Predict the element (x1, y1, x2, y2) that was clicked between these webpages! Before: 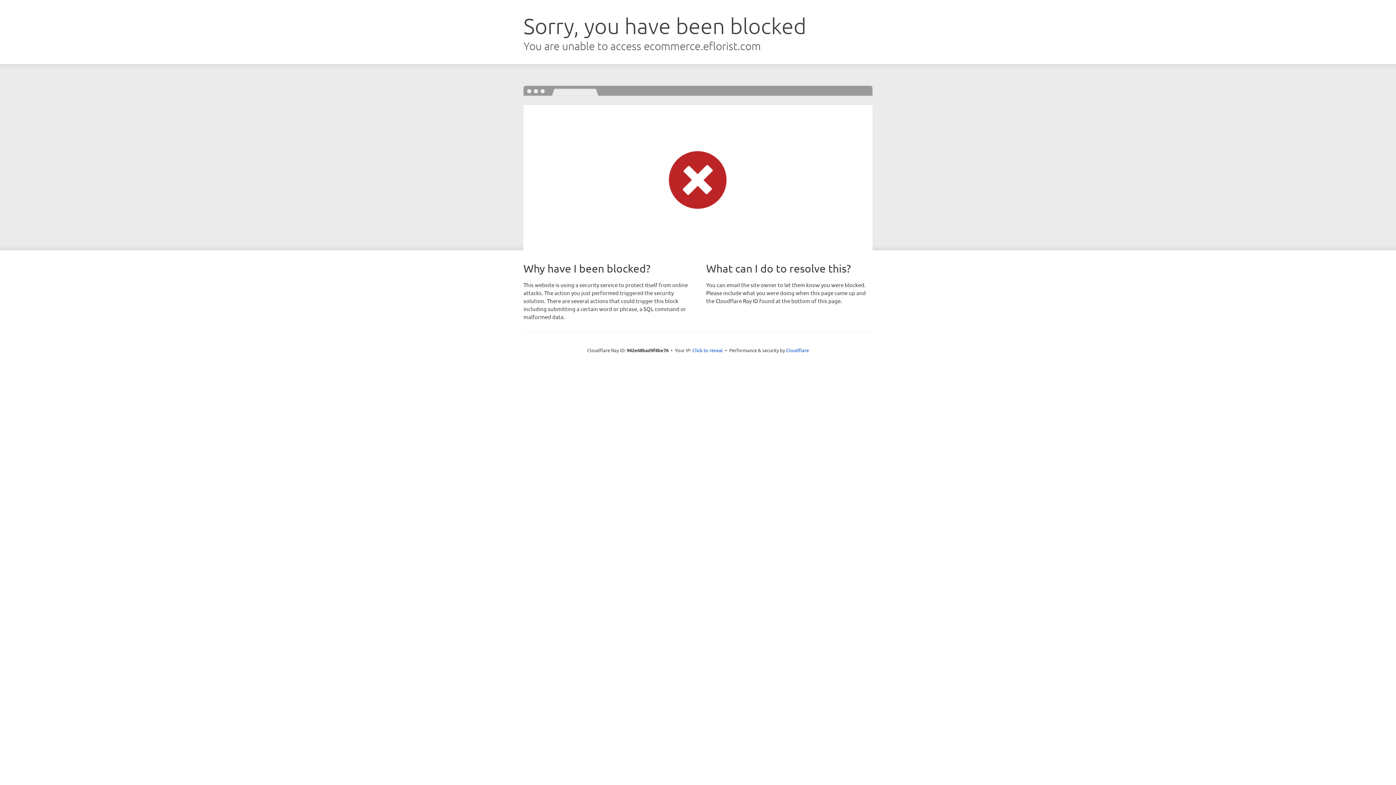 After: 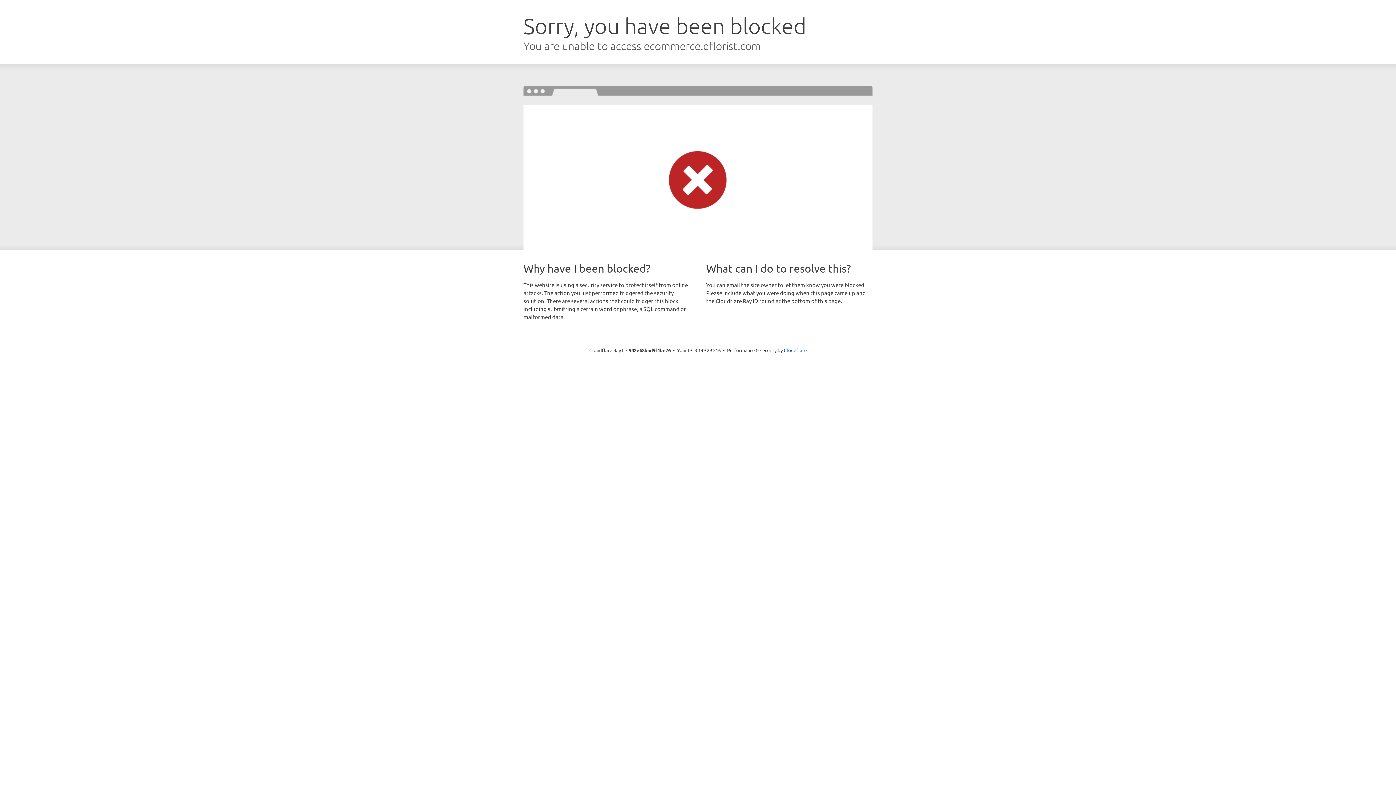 Action: label: Click to reveal bbox: (692, 346, 723, 353)